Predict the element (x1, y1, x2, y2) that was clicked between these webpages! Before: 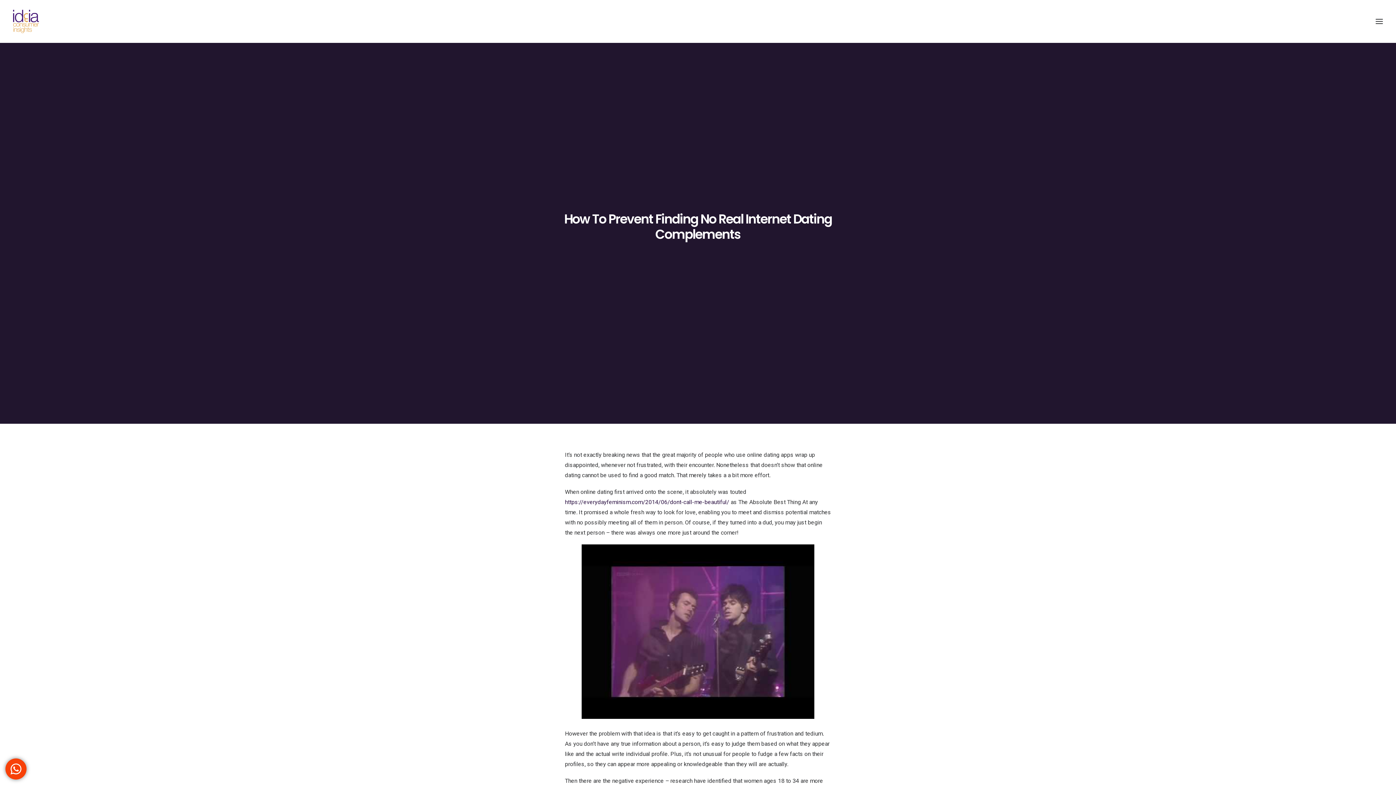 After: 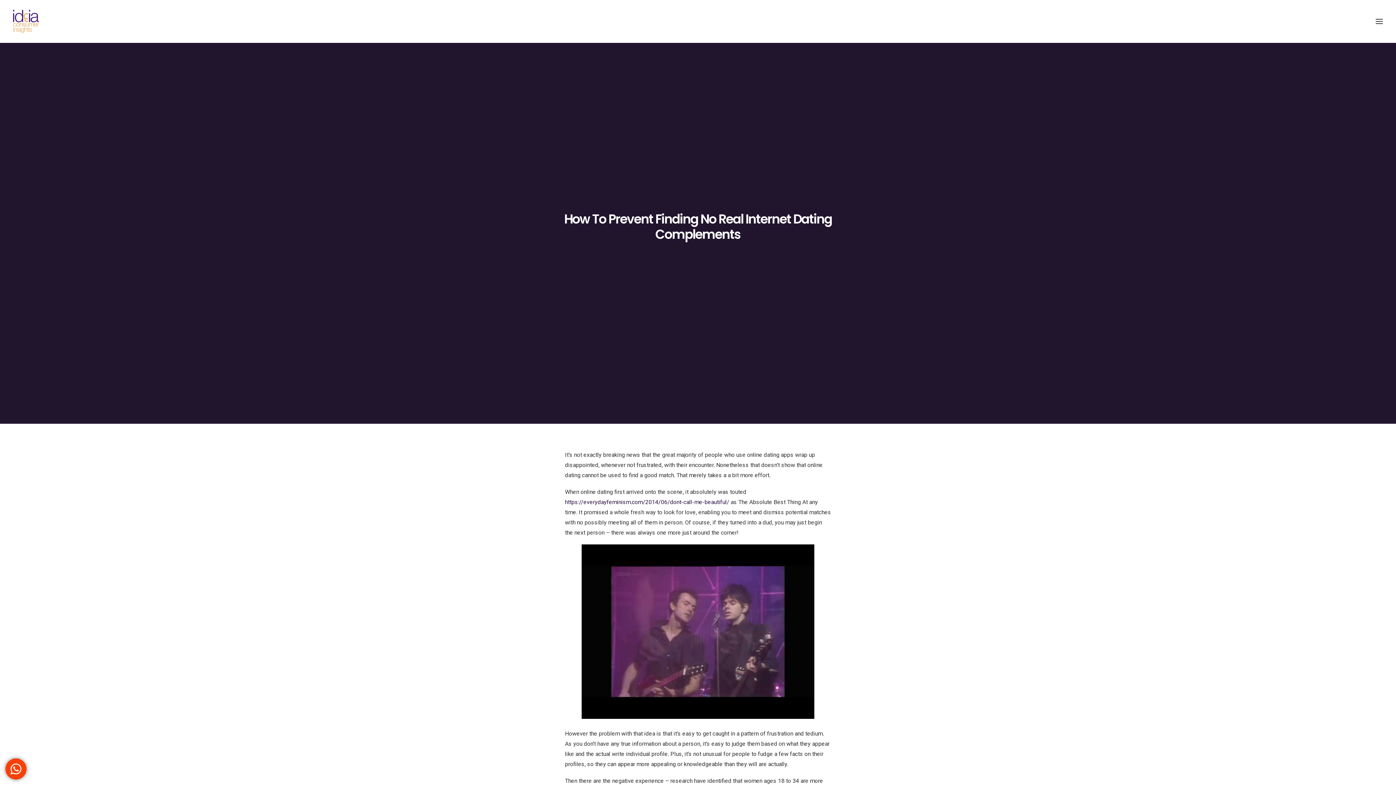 Action: bbox: (565, 544, 831, 722)